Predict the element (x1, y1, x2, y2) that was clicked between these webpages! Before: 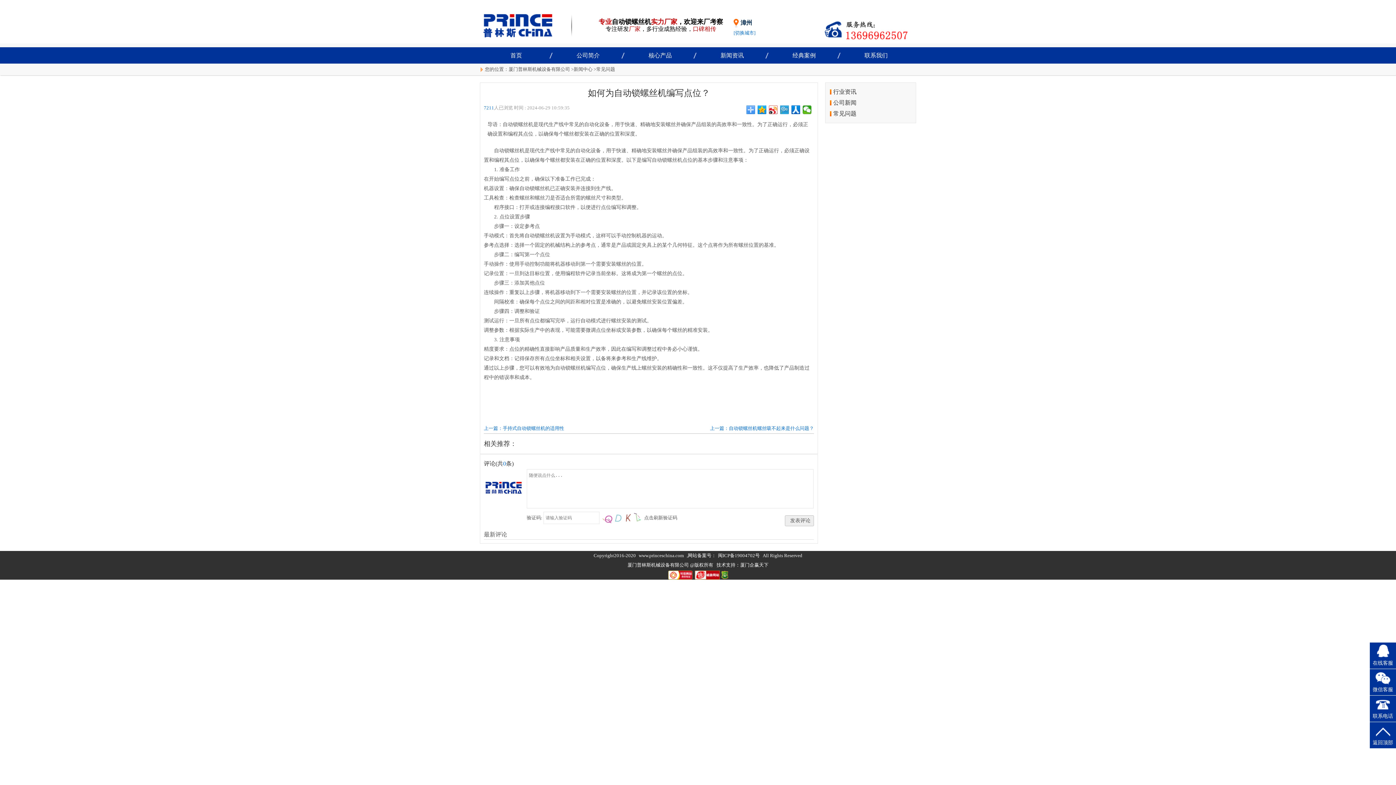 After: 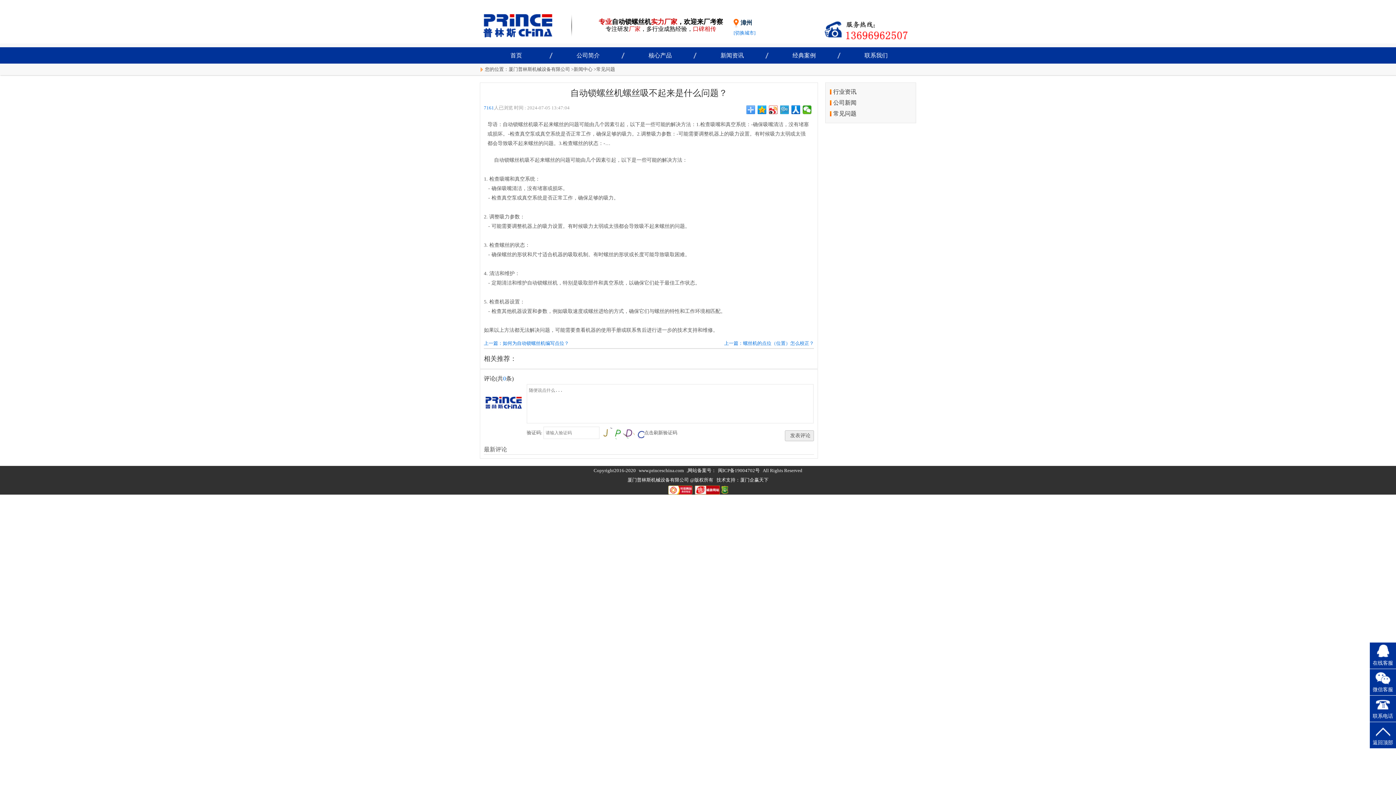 Action: label: 上一篇：自动锁螺丝机螺丝吸不起来是什么问题？ bbox: (710, 424, 814, 433)